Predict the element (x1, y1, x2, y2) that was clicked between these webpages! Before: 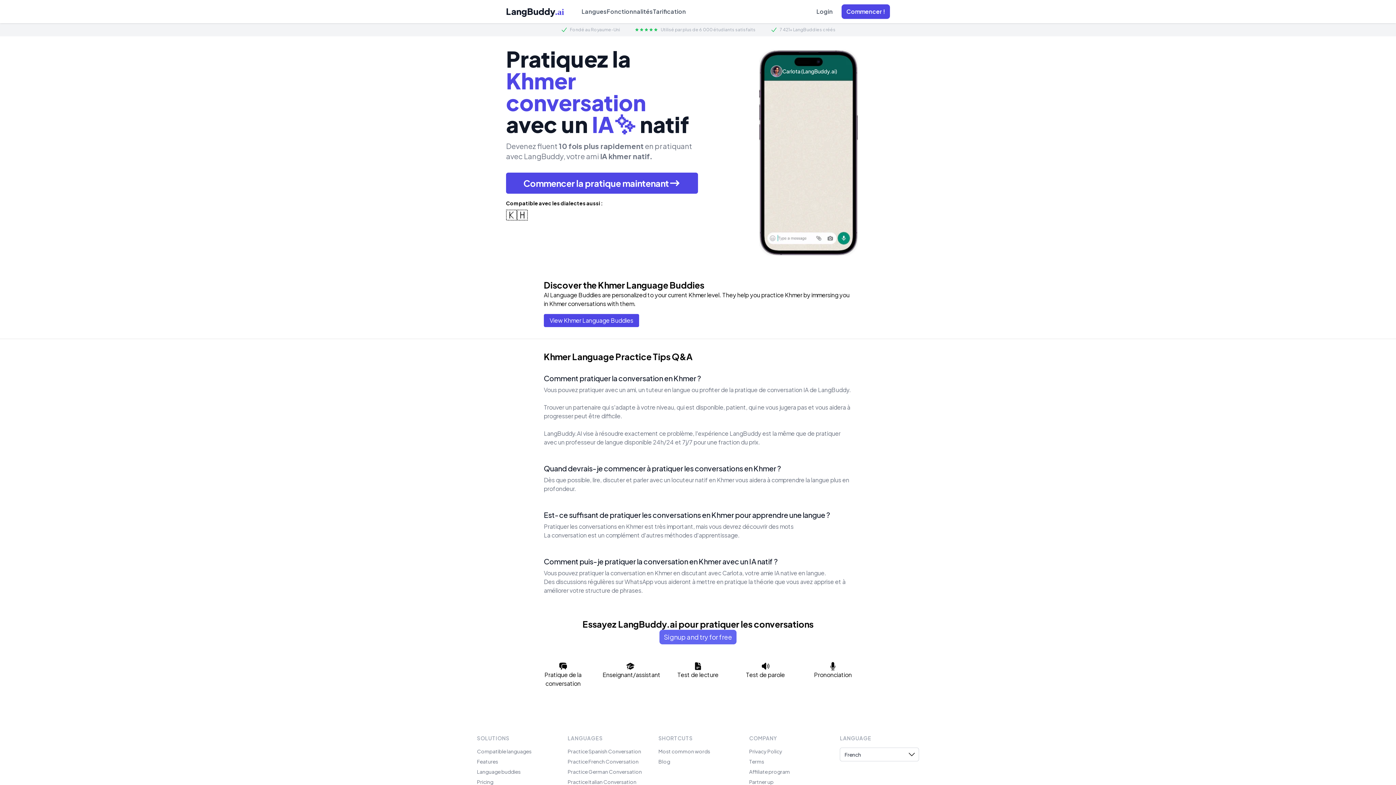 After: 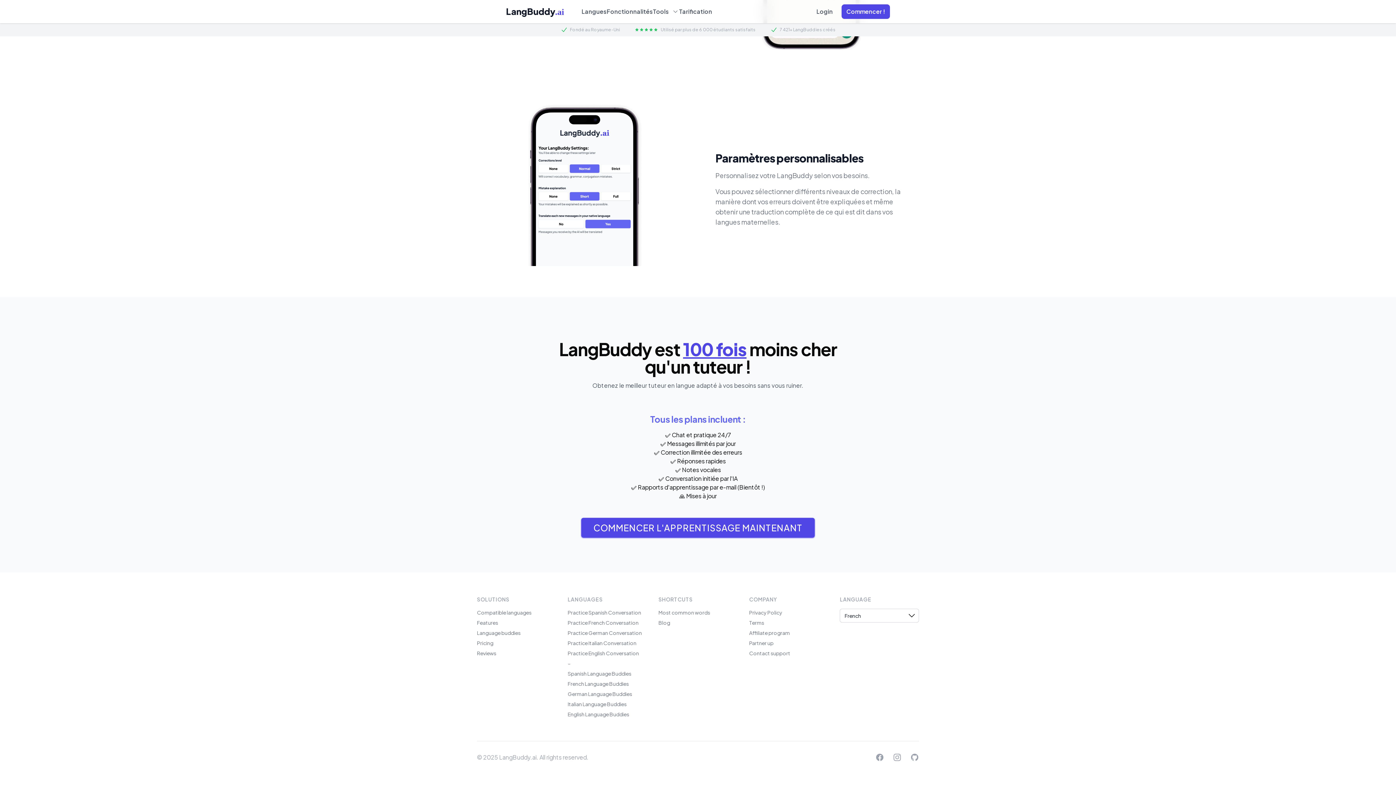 Action: bbox: (653, 7, 686, 16) label: Tarification